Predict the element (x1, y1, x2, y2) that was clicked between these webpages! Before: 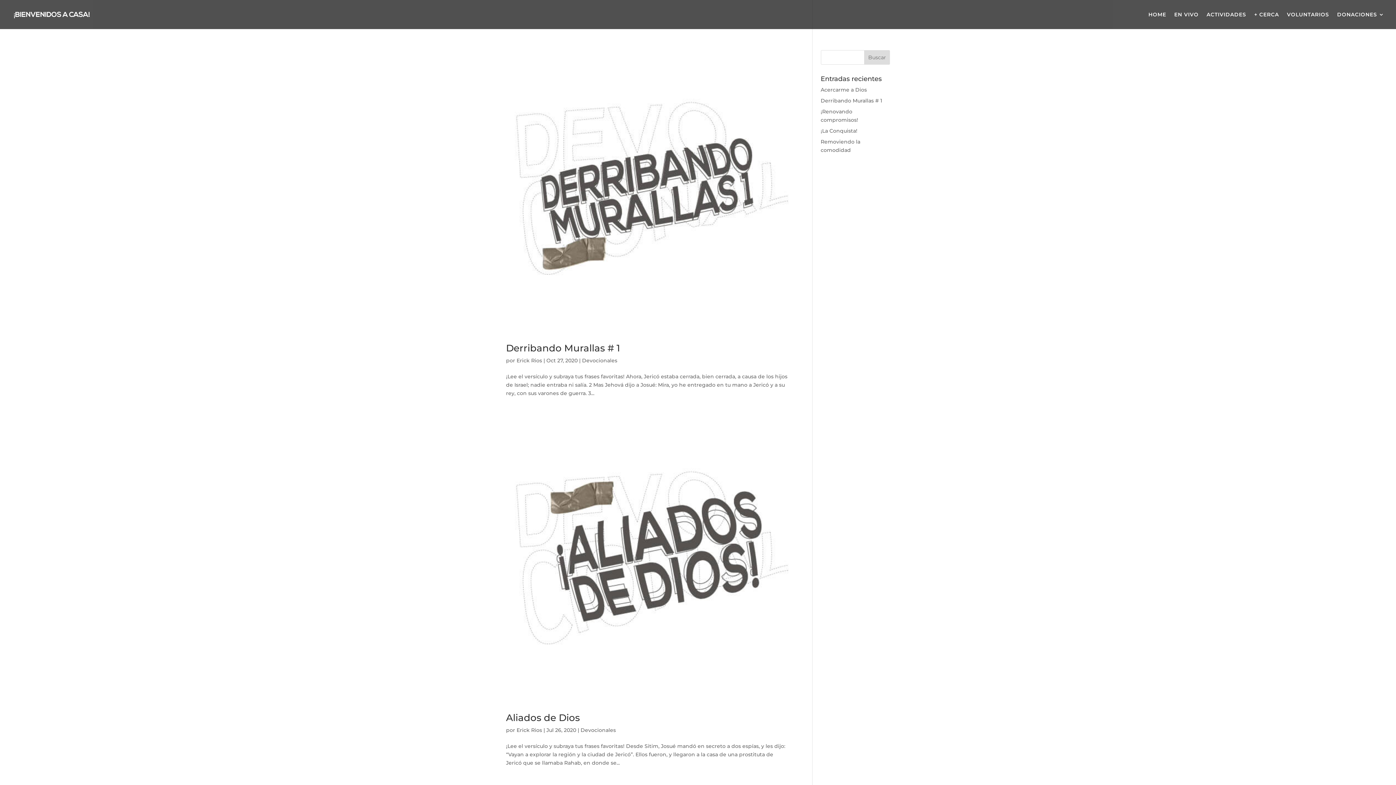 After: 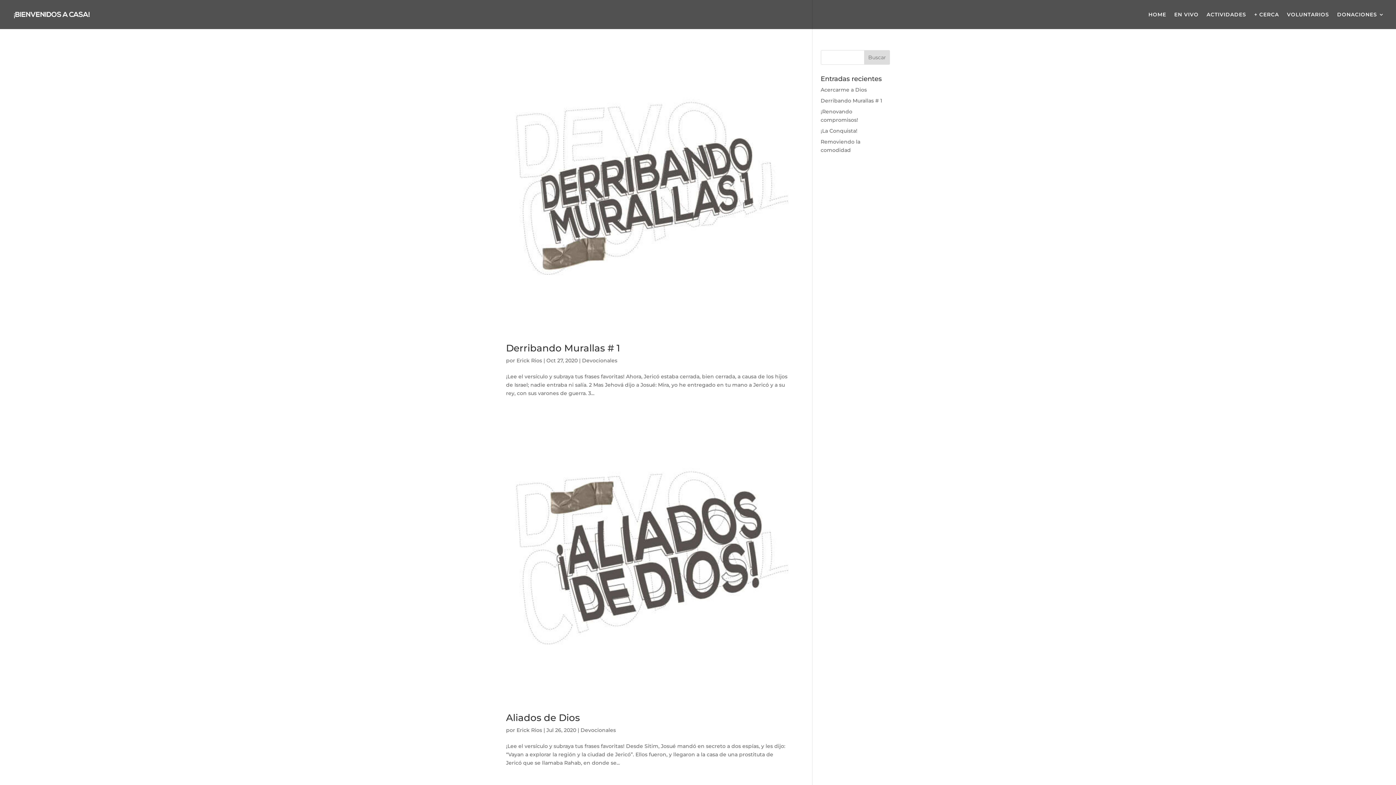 Action: label: Erick Rios bbox: (516, 357, 542, 364)